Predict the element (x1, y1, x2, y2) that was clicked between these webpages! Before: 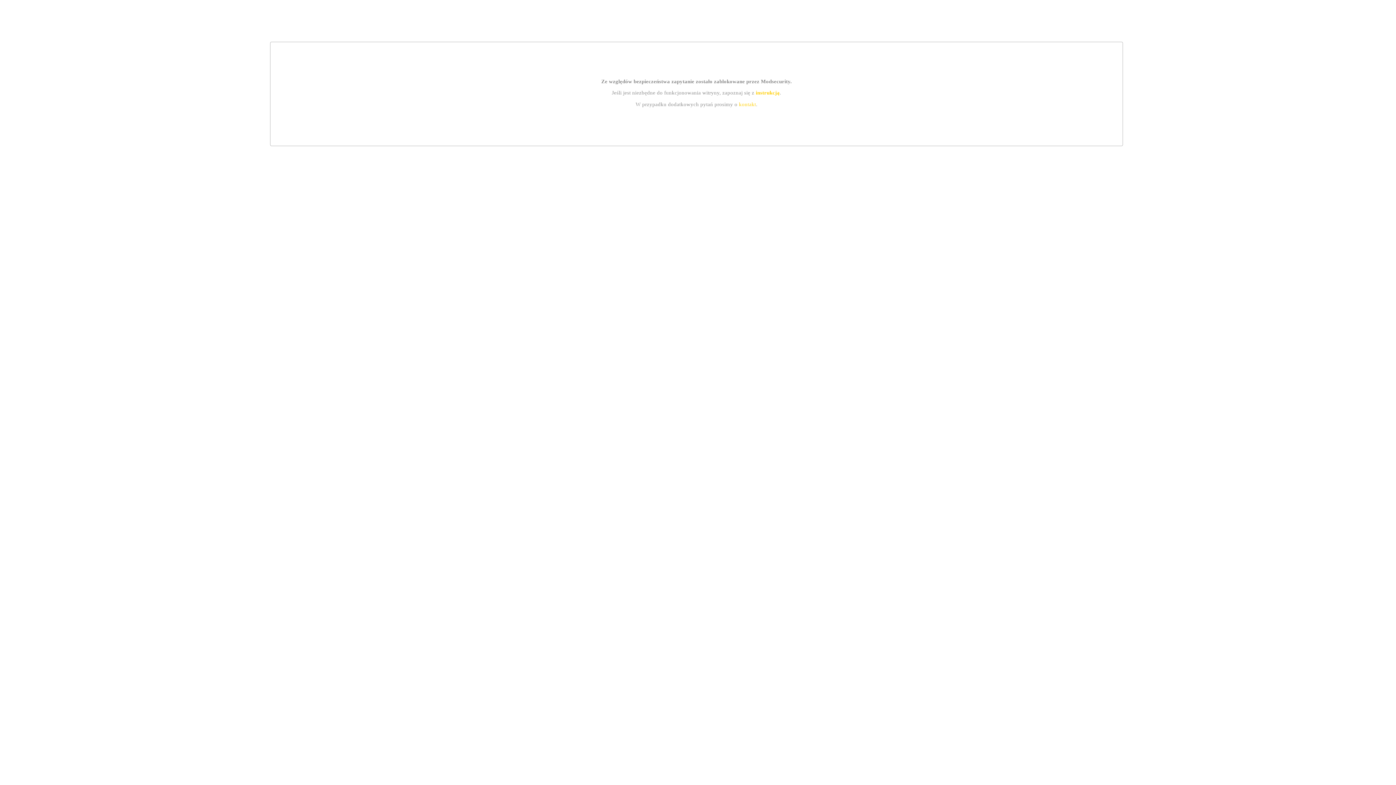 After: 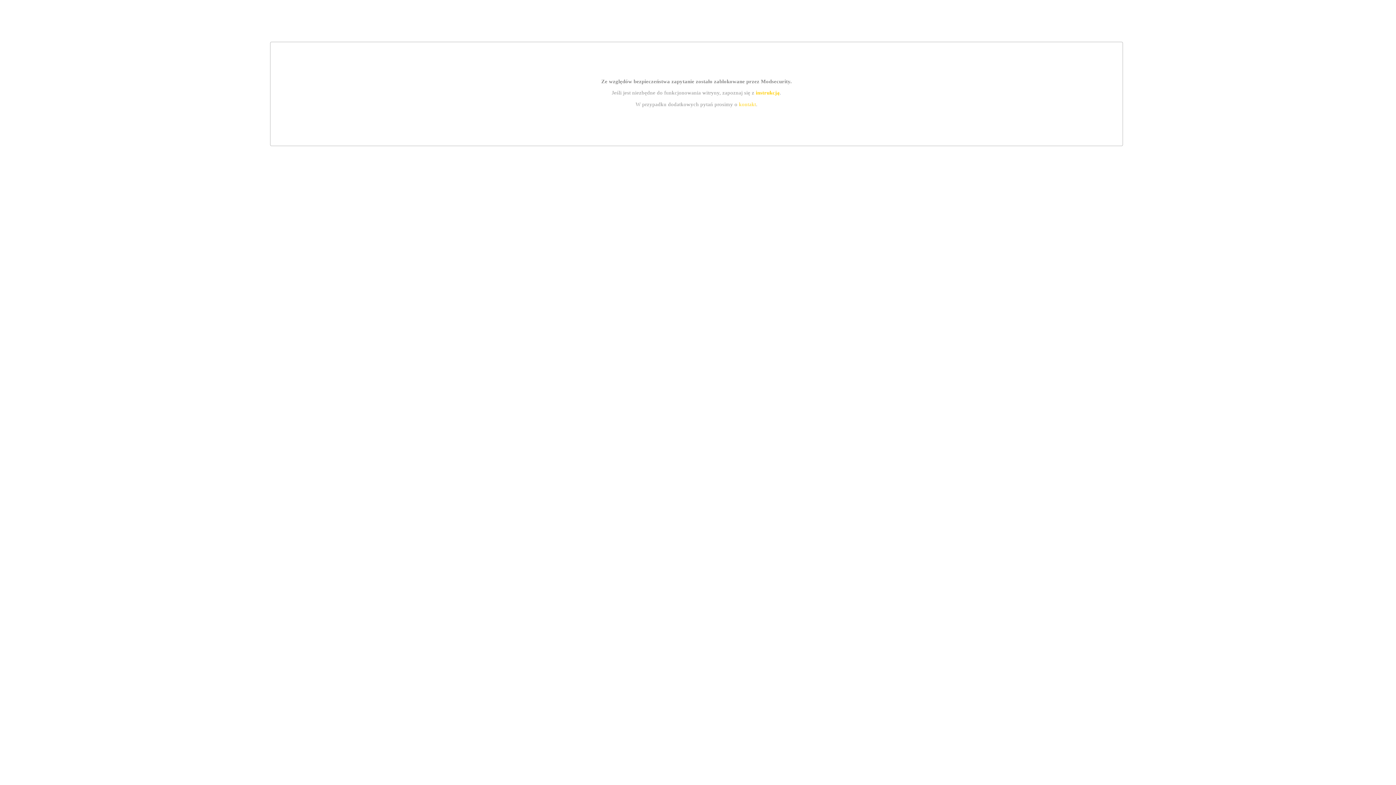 Action: label: kontakt bbox: (739, 101, 756, 107)